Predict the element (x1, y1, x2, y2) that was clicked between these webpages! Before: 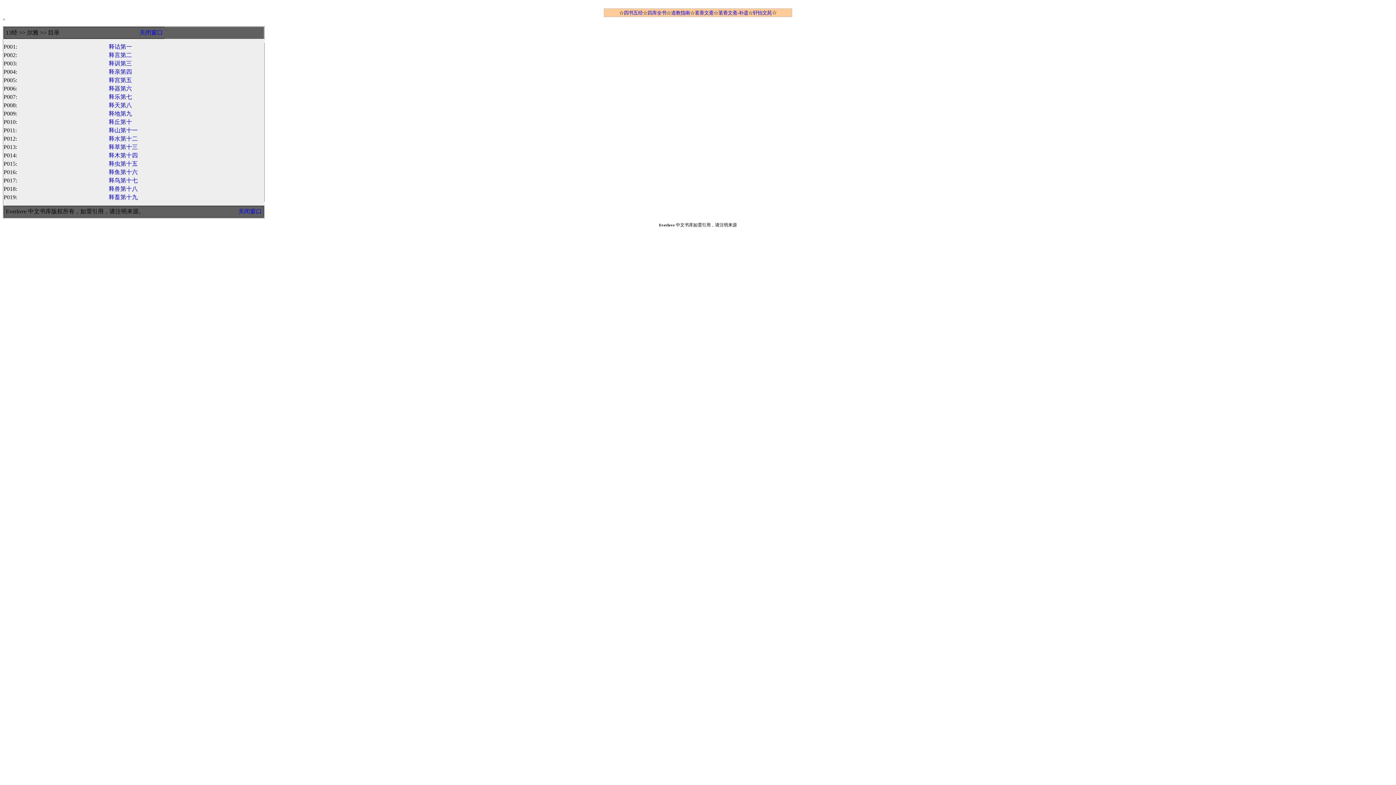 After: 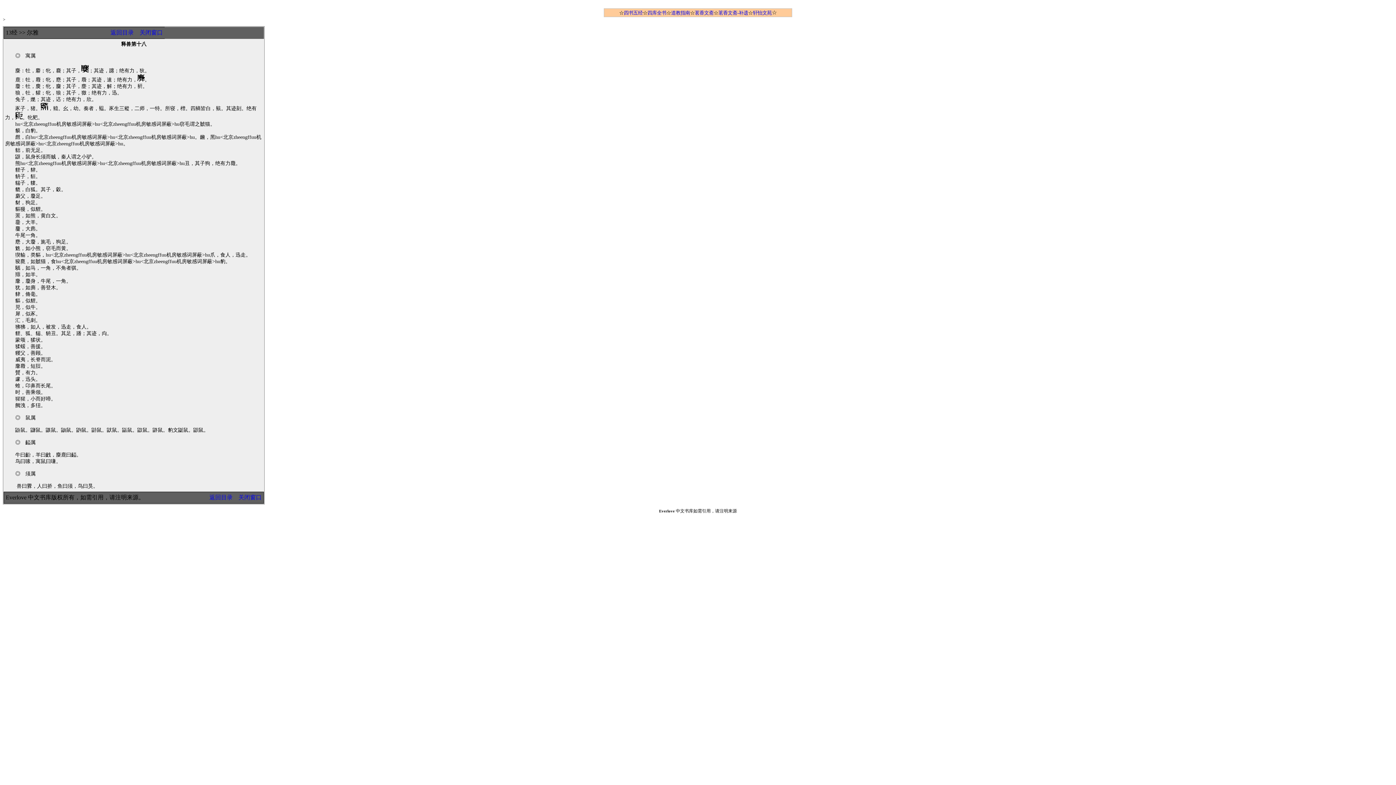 Action: label: 释兽第十八 bbox: (108, 185, 137, 192)